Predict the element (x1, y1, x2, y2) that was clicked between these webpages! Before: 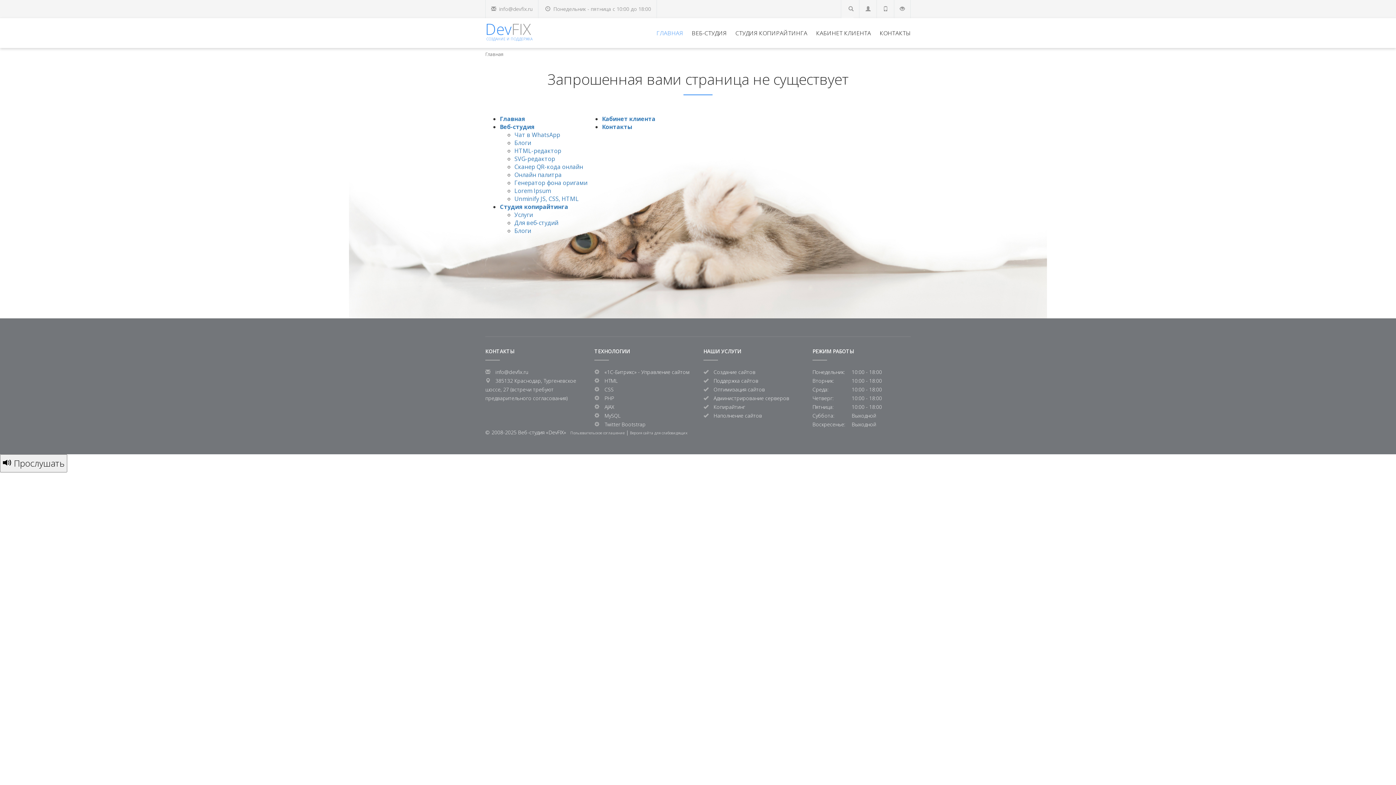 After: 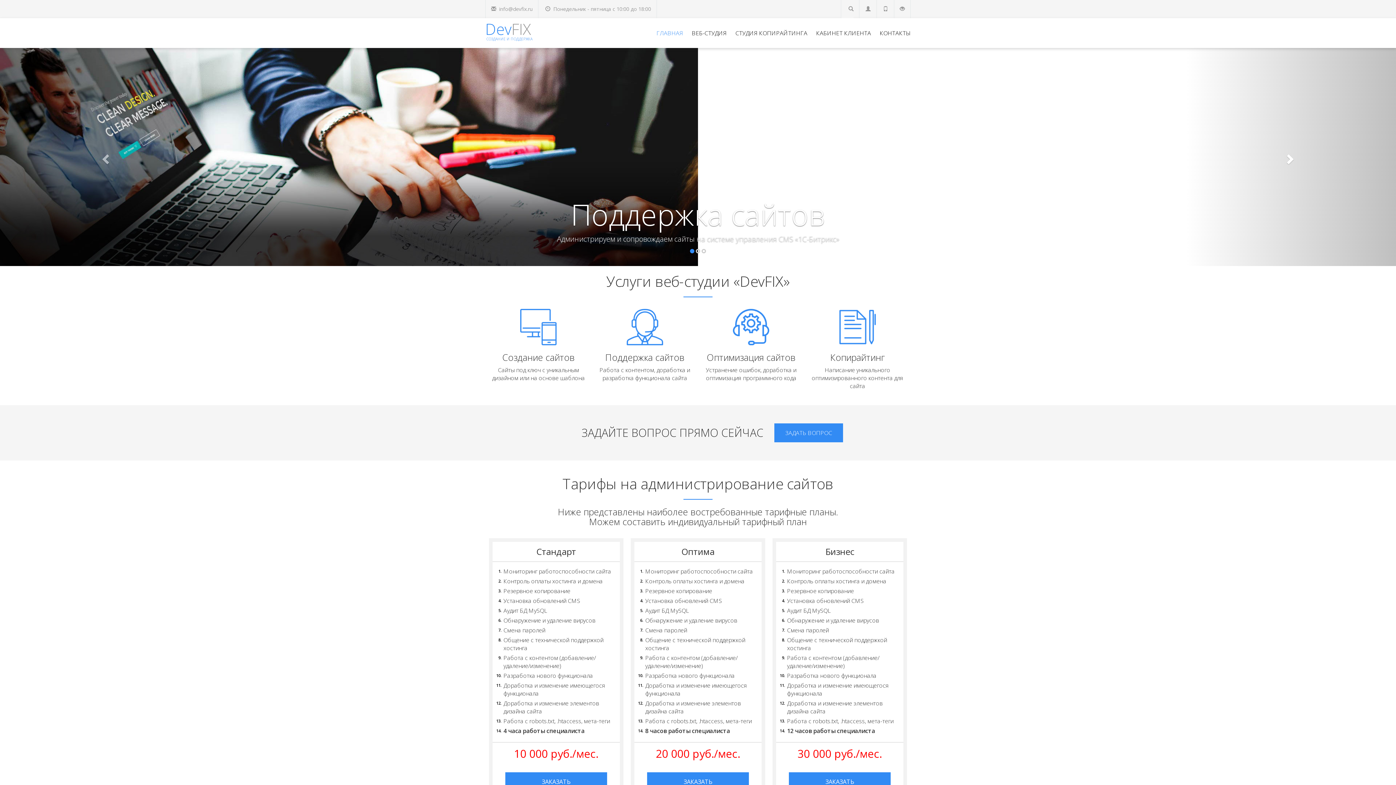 Action: label: Главная bbox: (500, 114, 525, 122)